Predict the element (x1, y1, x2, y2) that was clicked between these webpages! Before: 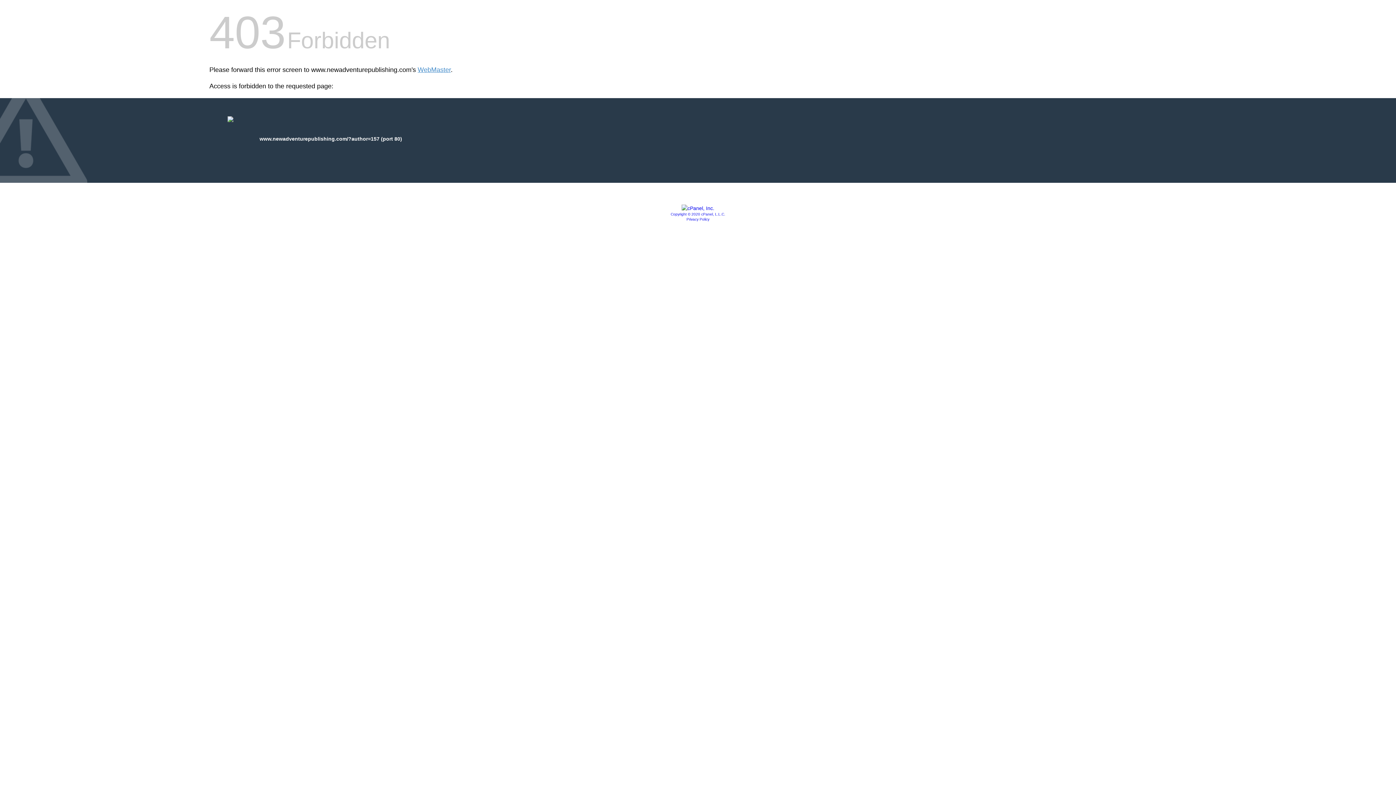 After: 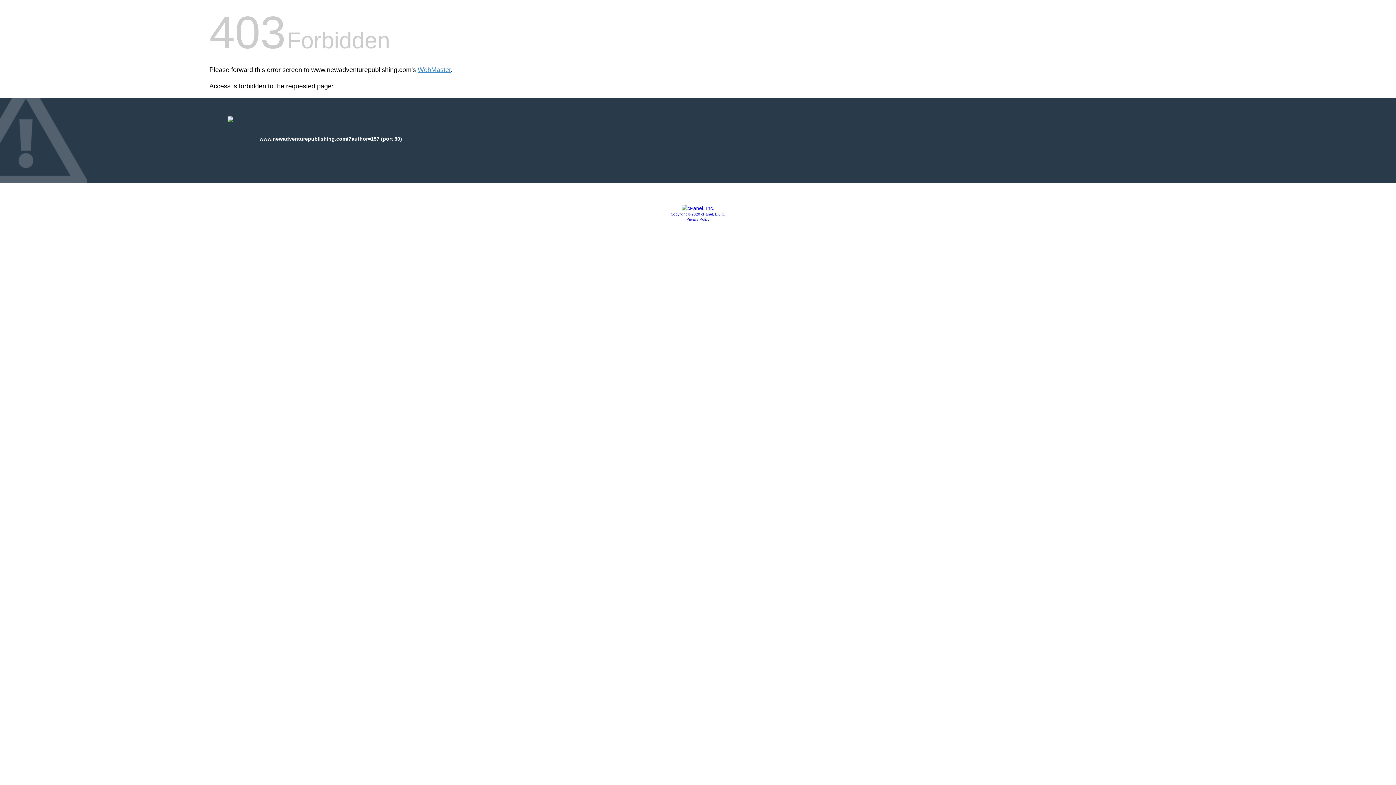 Action: label: Copyright © 2020 cPanel, L.L.C. bbox: (670, 212, 725, 216)